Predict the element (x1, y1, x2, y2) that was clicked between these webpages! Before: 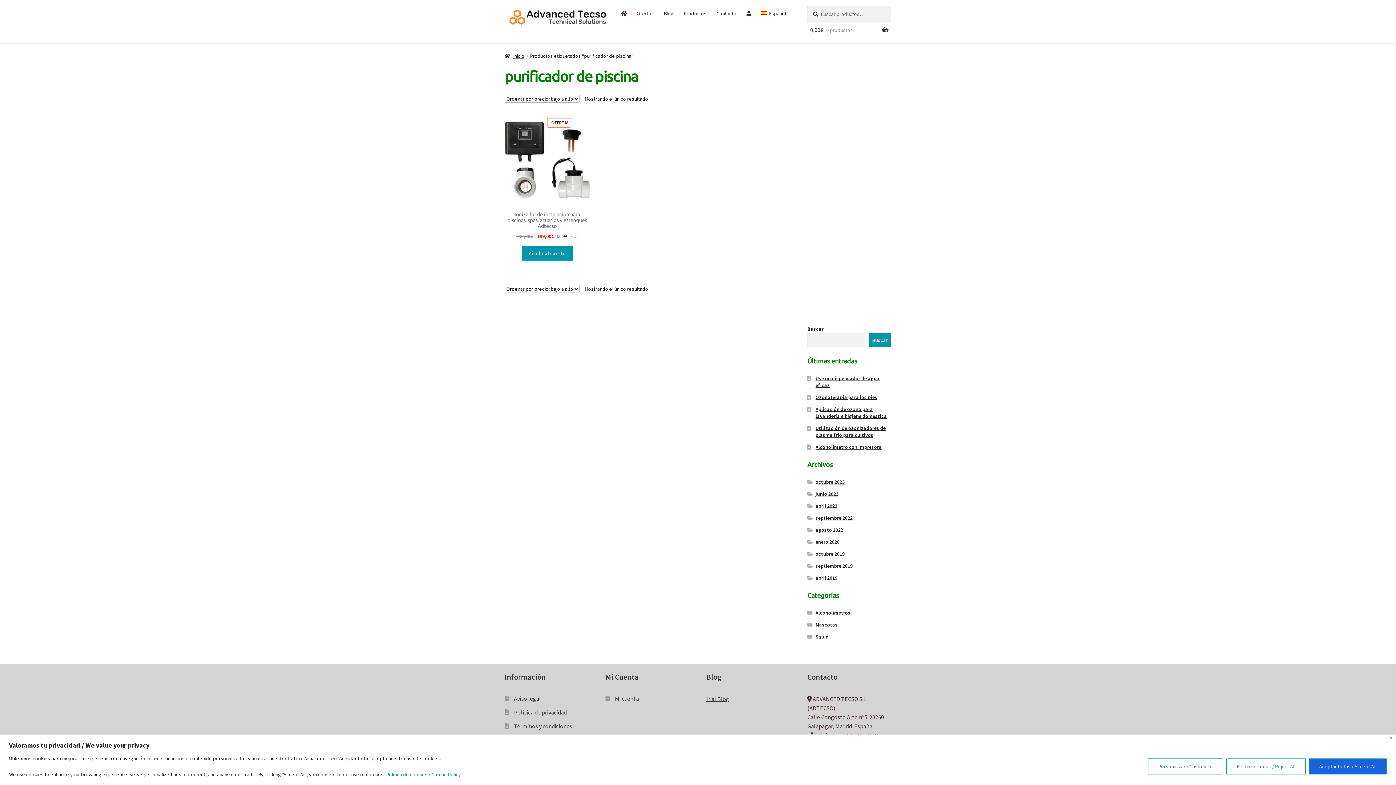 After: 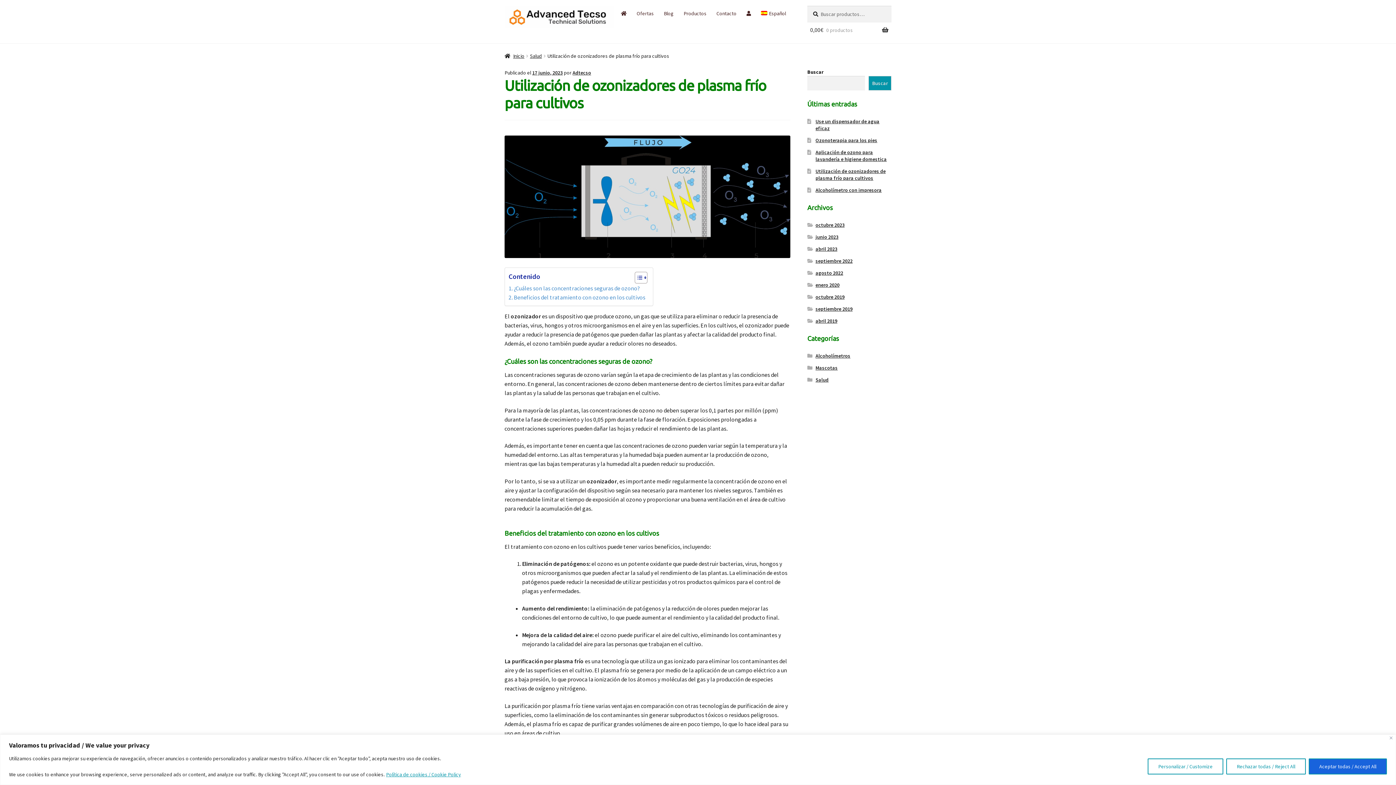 Action: bbox: (815, 425, 885, 438) label: Utilización de ozonizadores de plasma frío para cultivos